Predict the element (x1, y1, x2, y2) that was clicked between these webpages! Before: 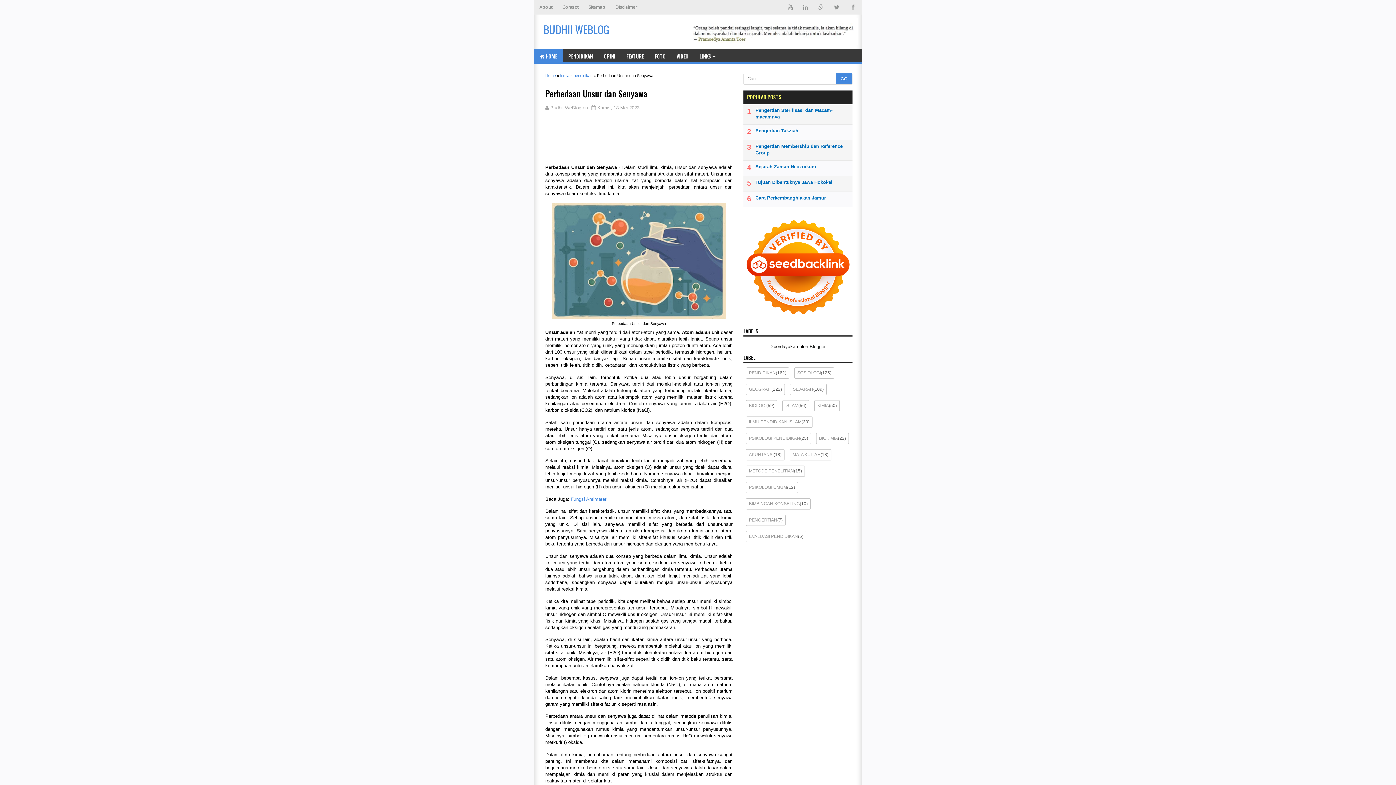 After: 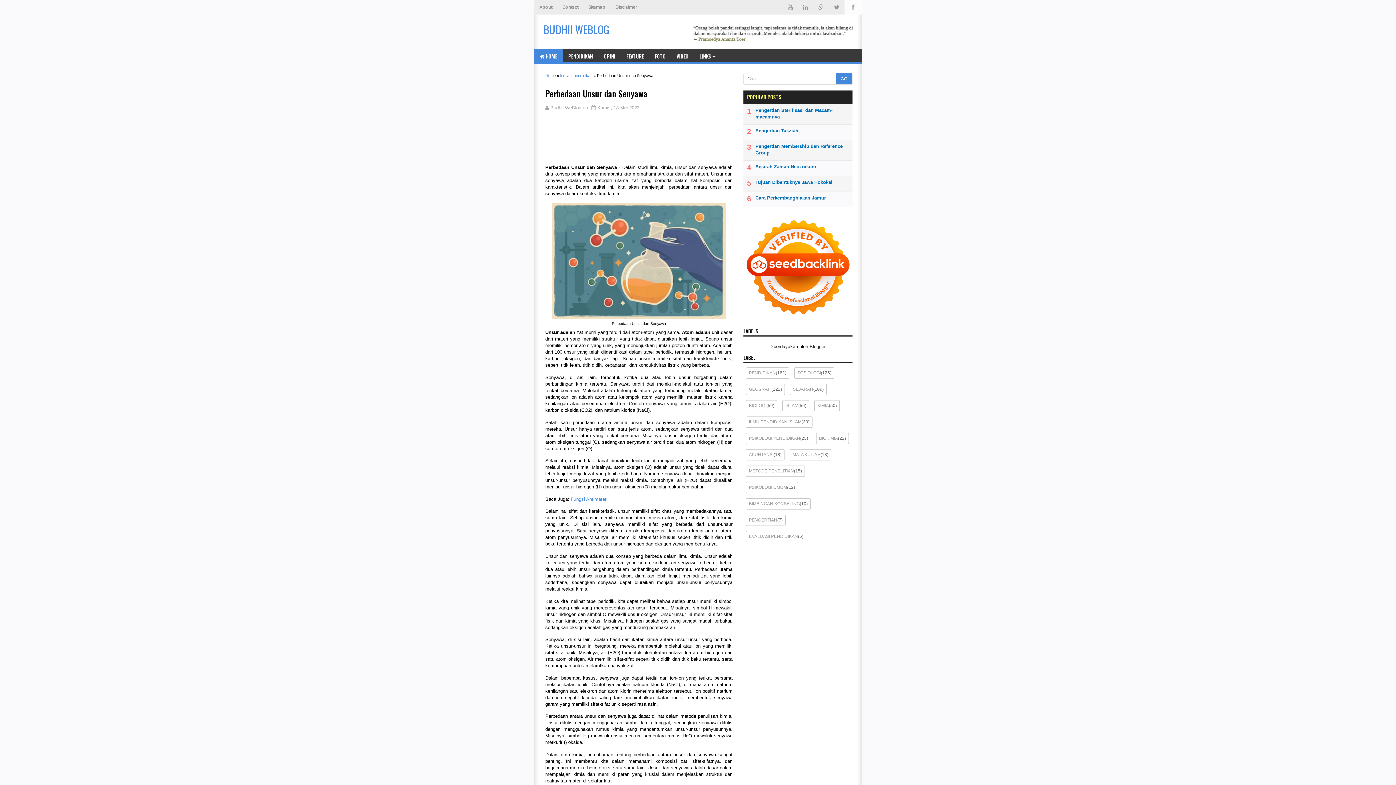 Action: bbox: (846, 0, 860, 14)